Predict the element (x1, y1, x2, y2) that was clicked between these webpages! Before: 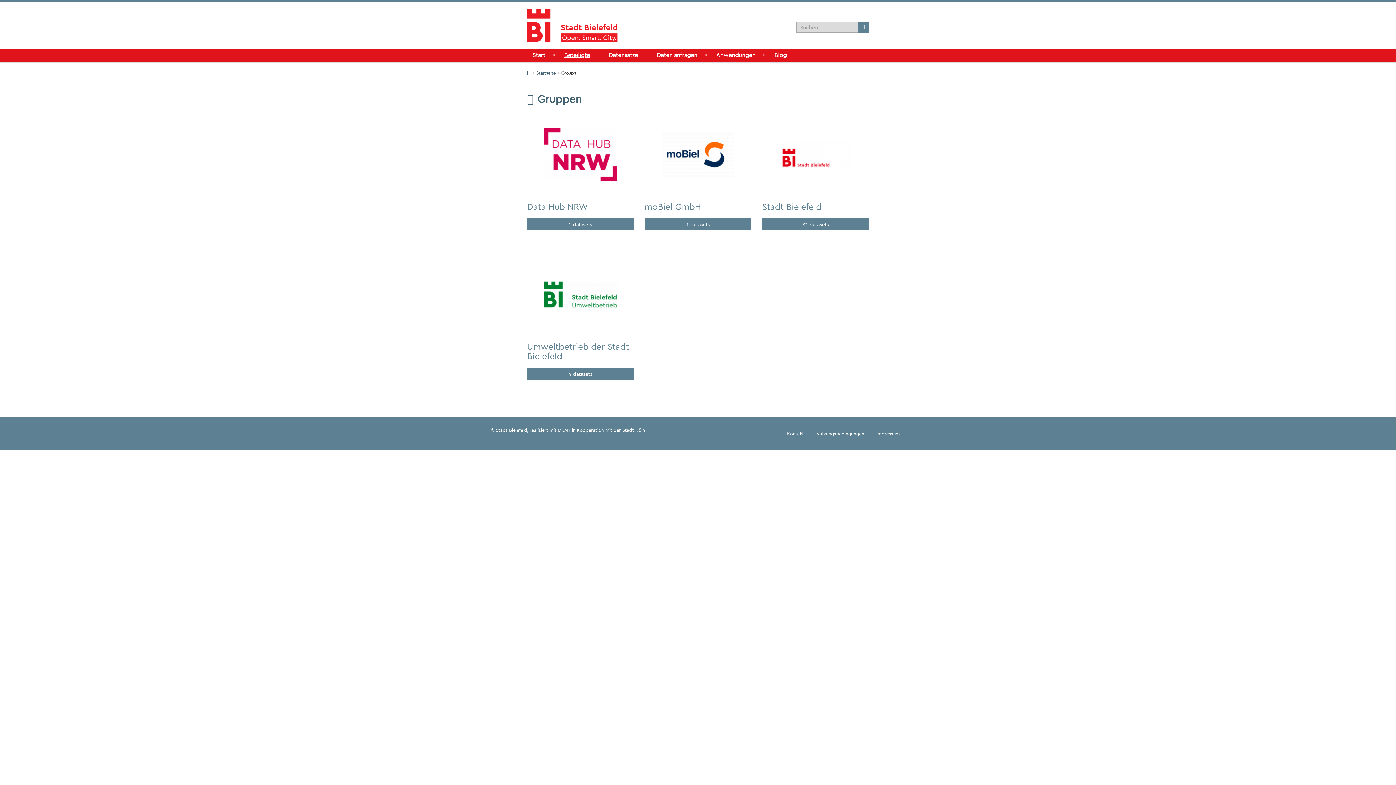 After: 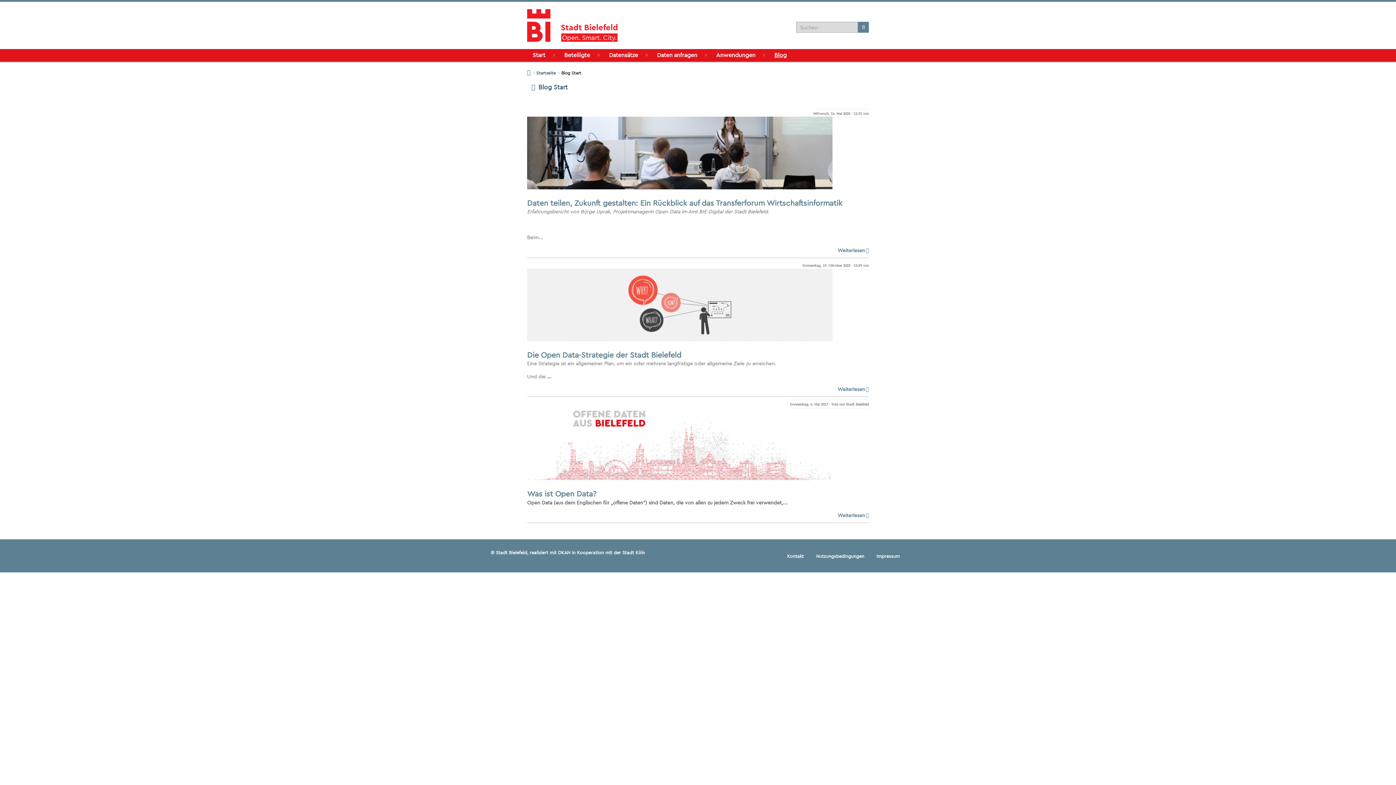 Action: label: Blog bbox: (774, 51, 786, 58)